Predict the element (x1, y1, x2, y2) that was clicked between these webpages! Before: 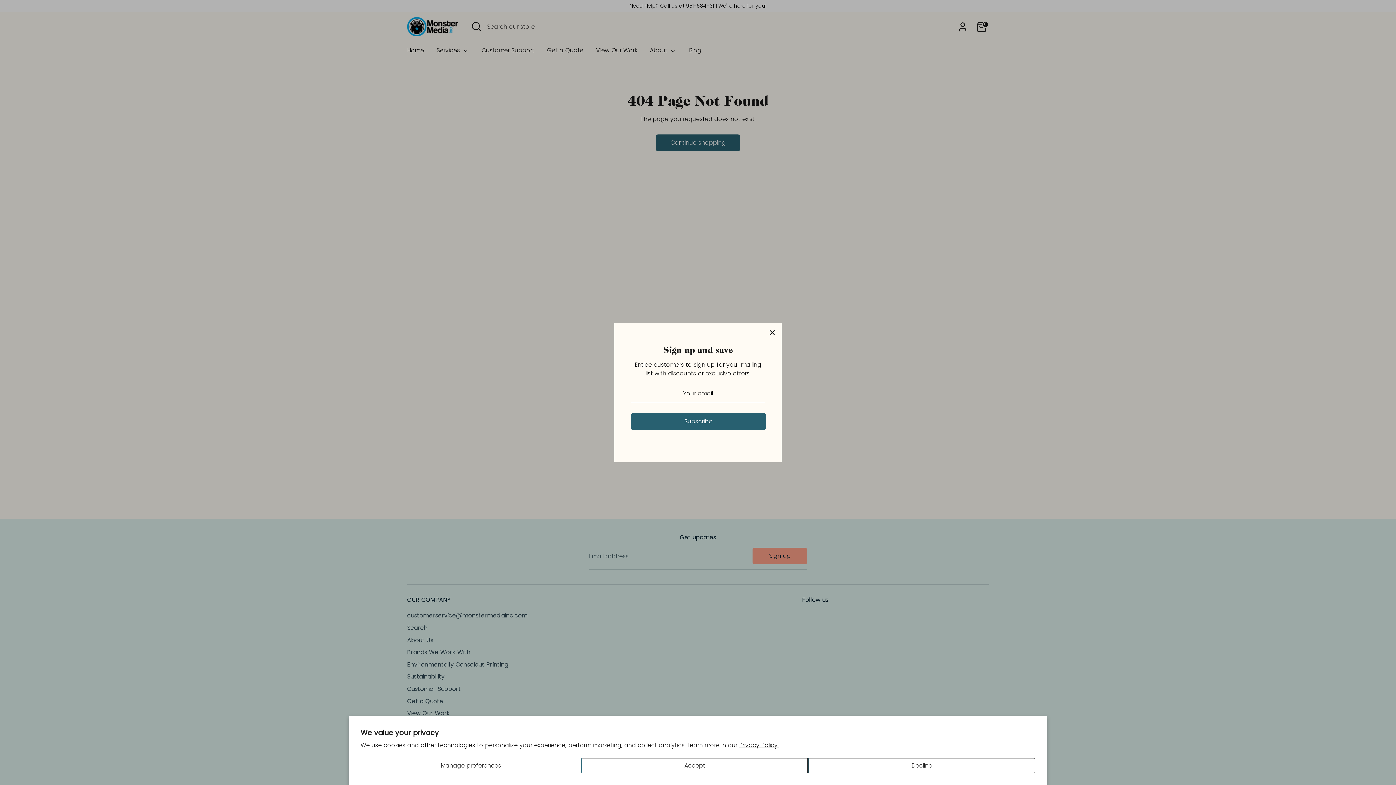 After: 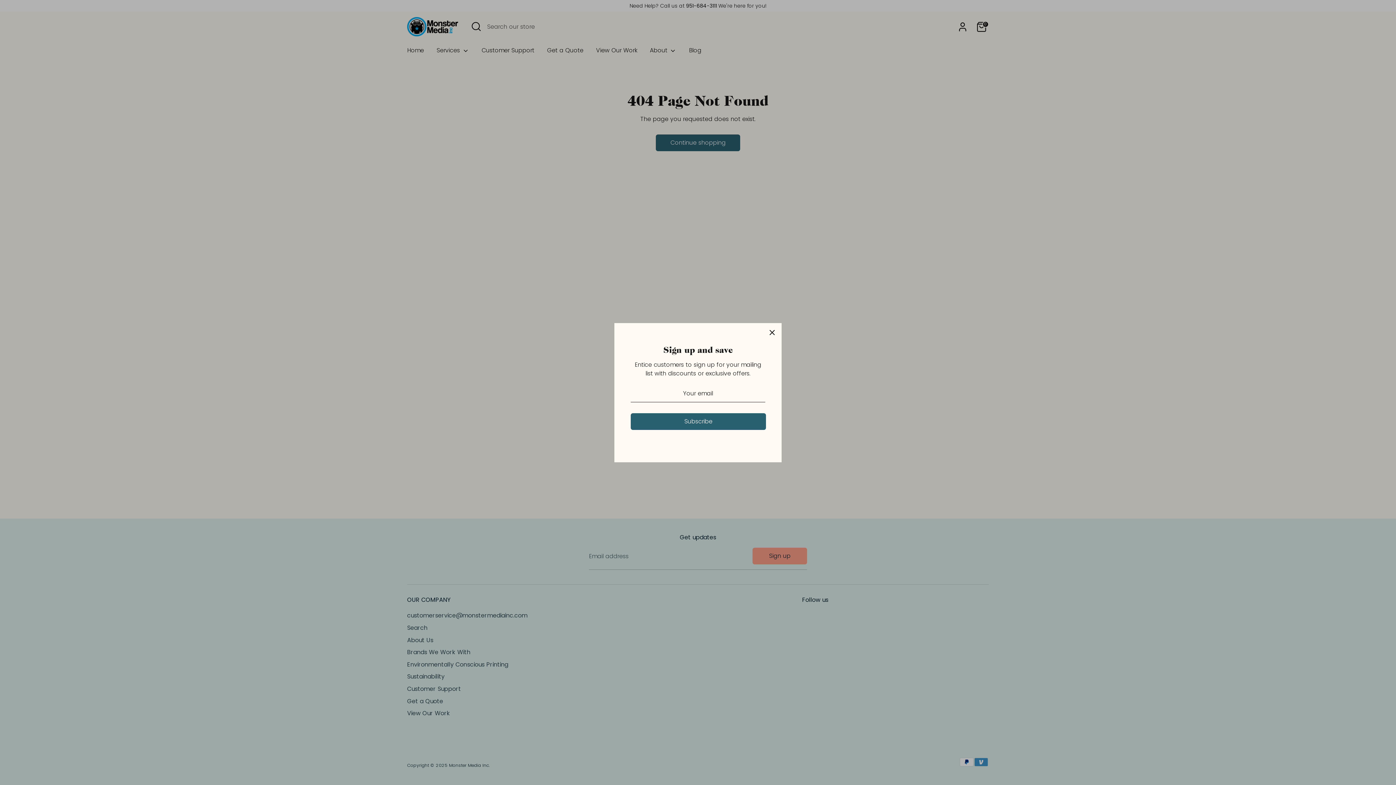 Action: bbox: (808, 758, 1035, 773) label: Decline